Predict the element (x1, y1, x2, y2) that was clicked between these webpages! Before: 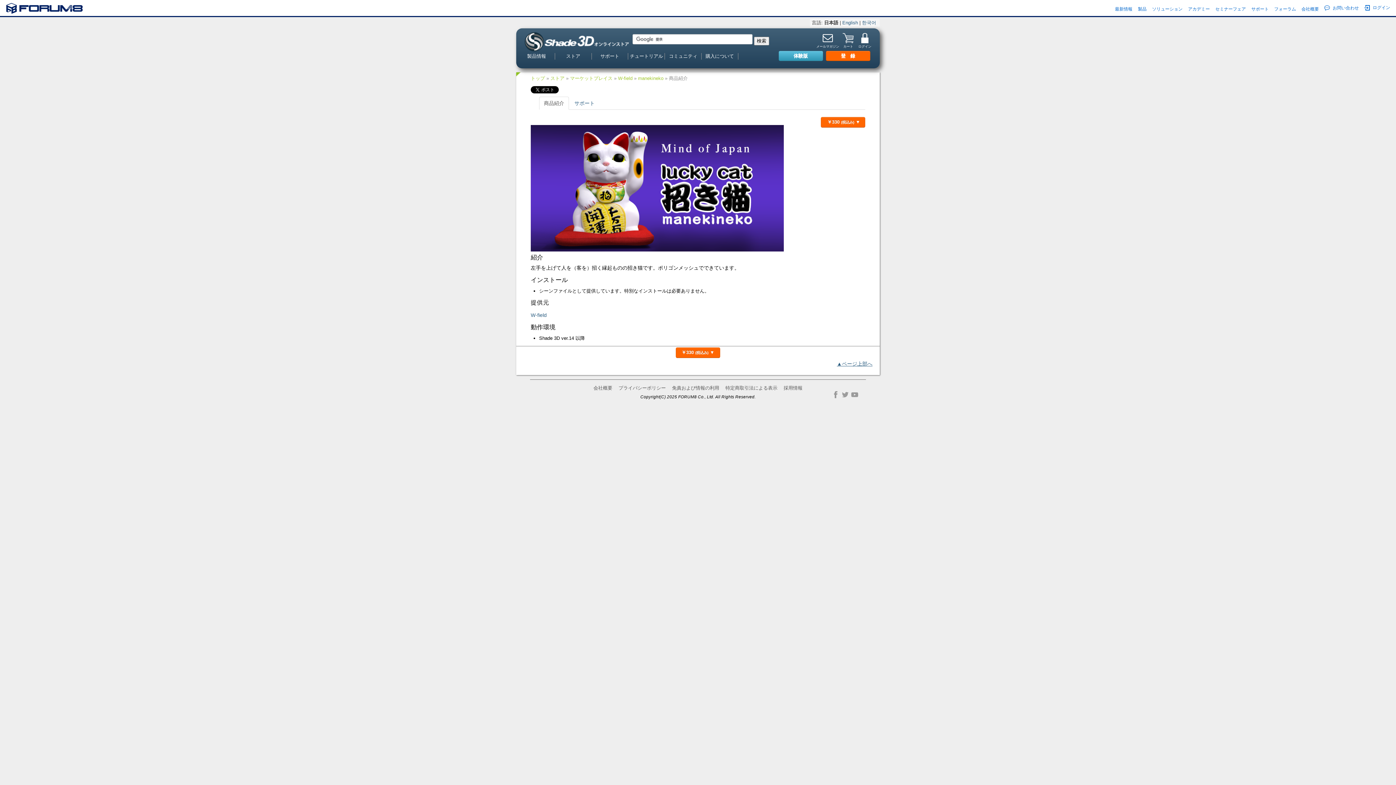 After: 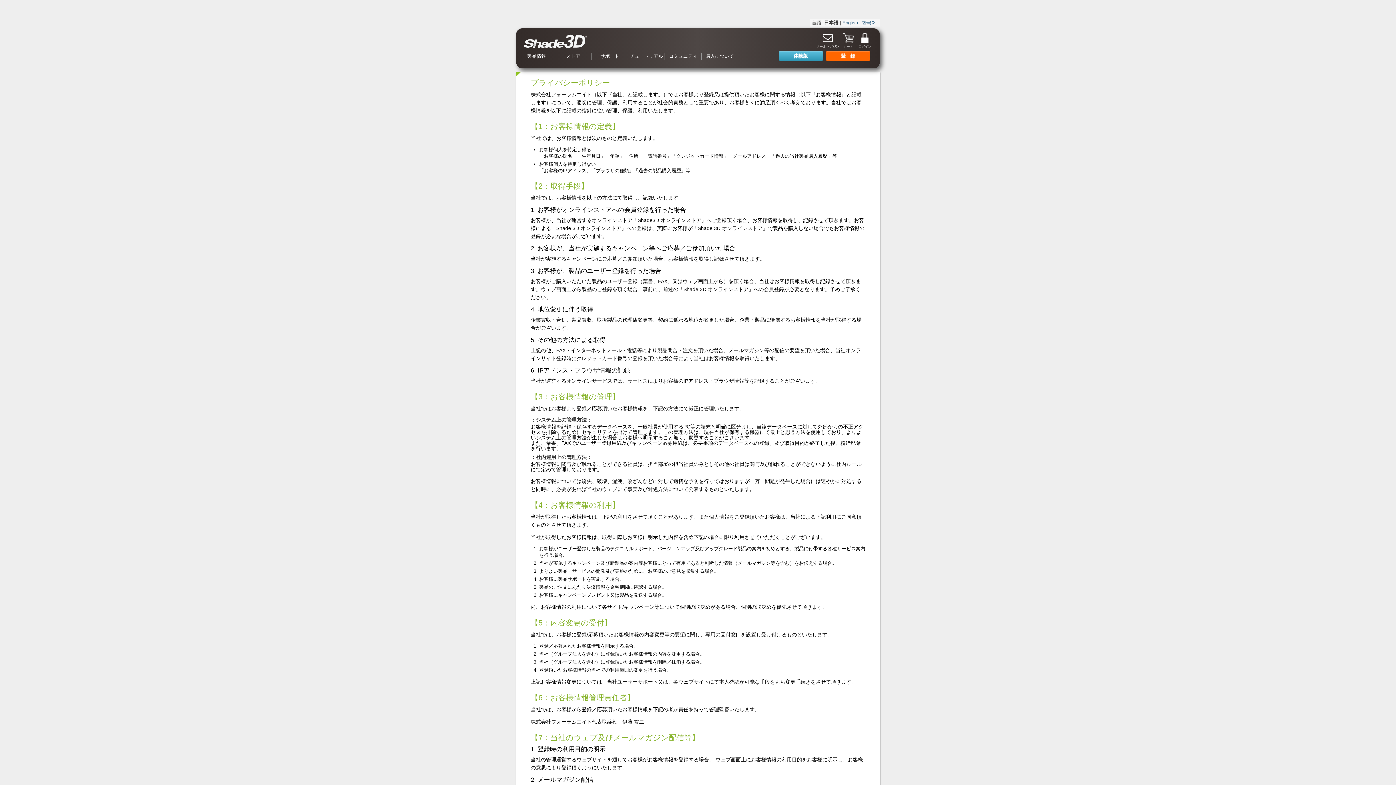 Action: label: プライバシーポリシー bbox: (618, 385, 666, 390)